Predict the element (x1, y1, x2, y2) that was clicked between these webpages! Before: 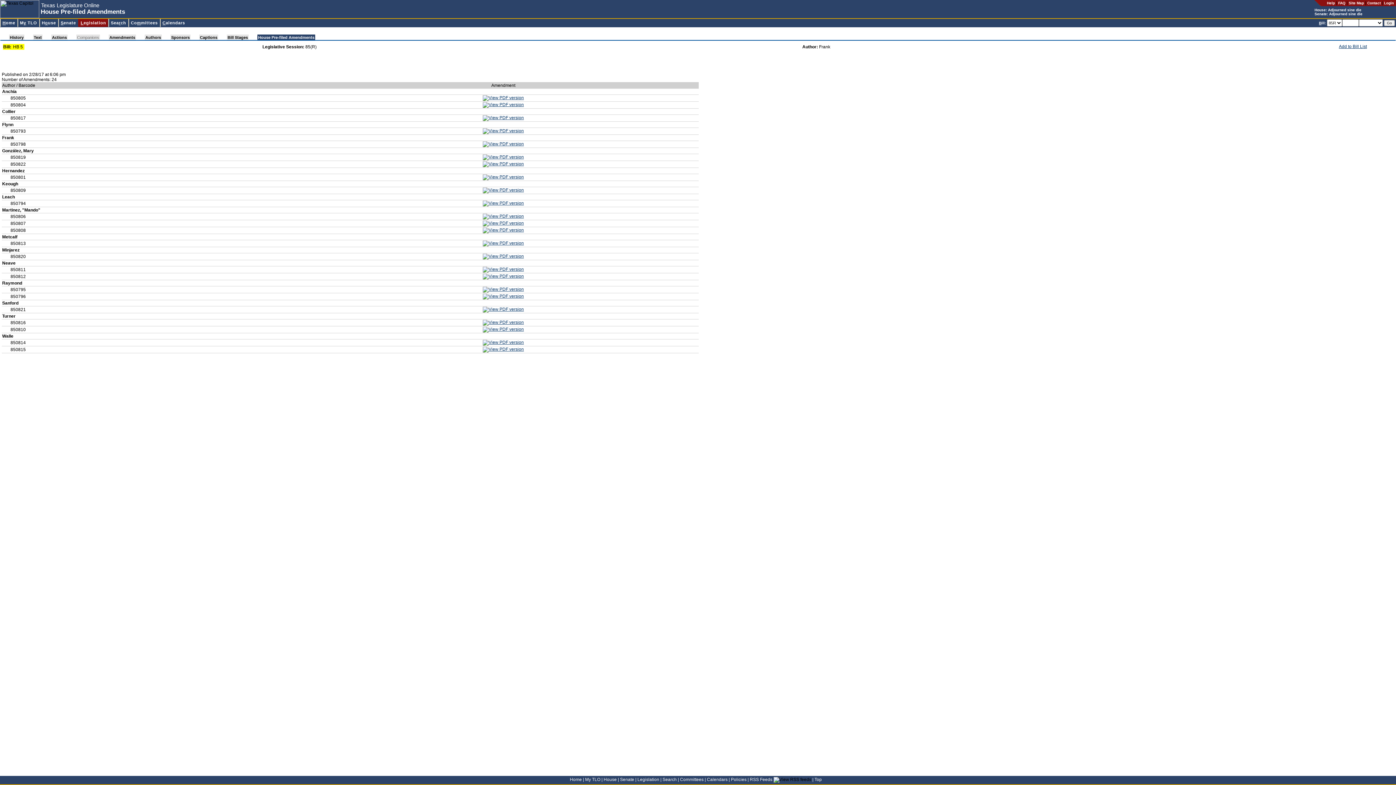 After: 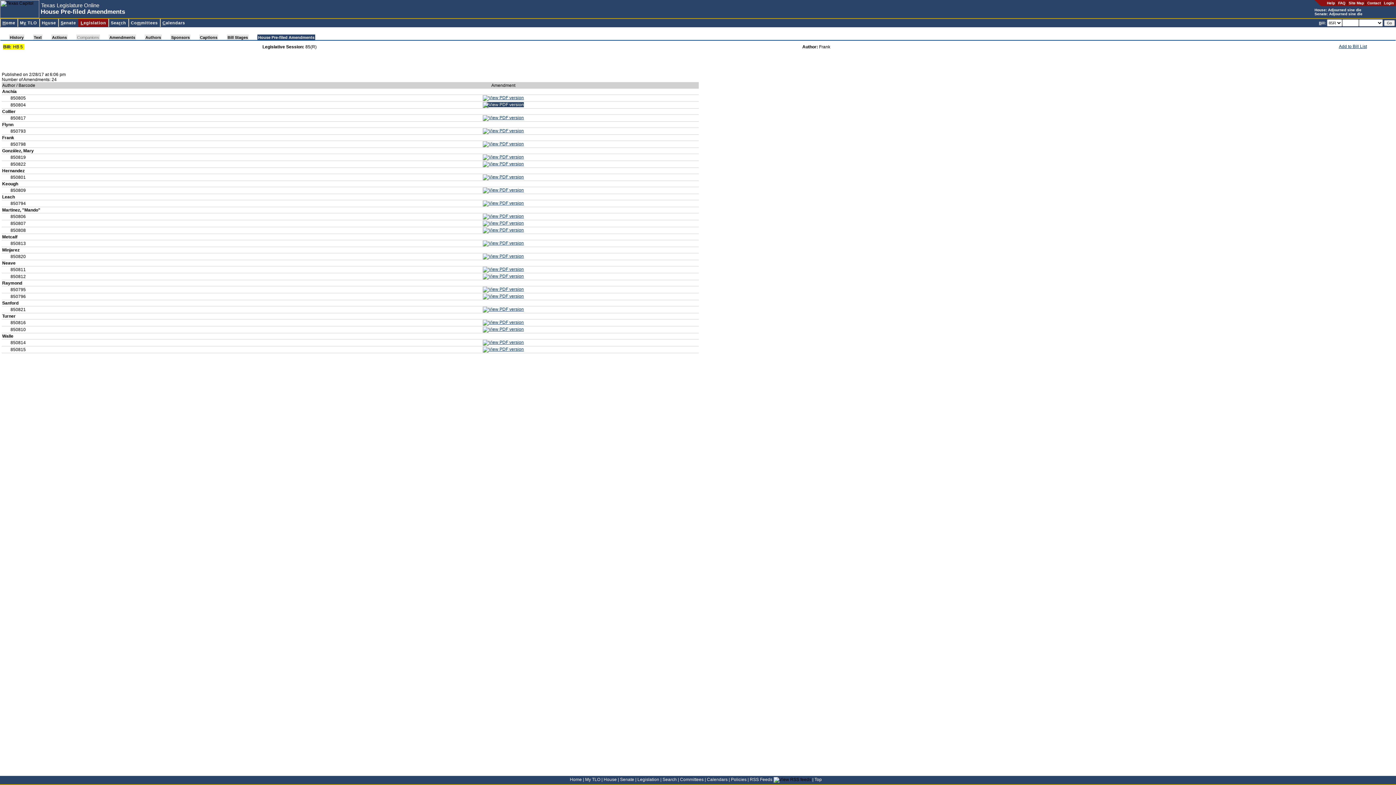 Action: bbox: (482, 102, 524, 107)